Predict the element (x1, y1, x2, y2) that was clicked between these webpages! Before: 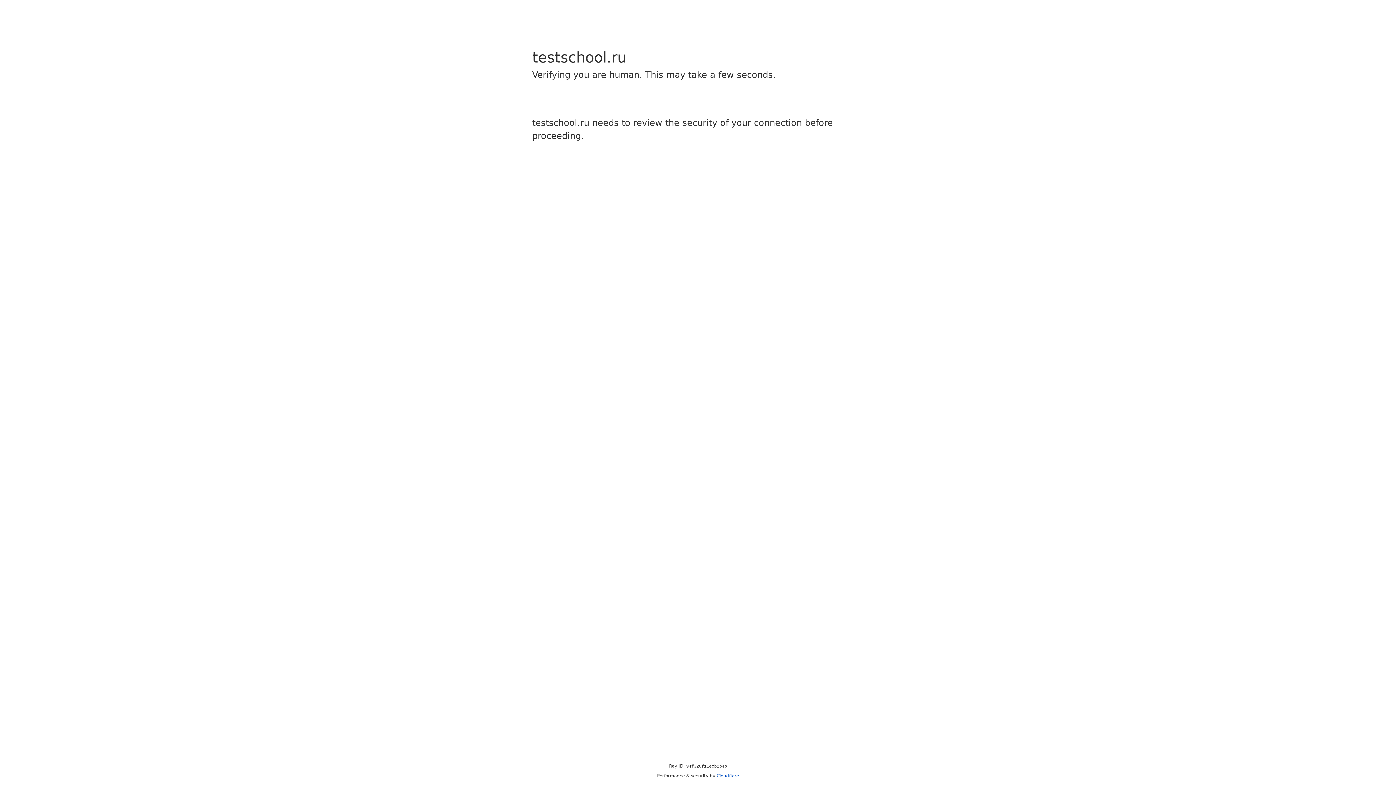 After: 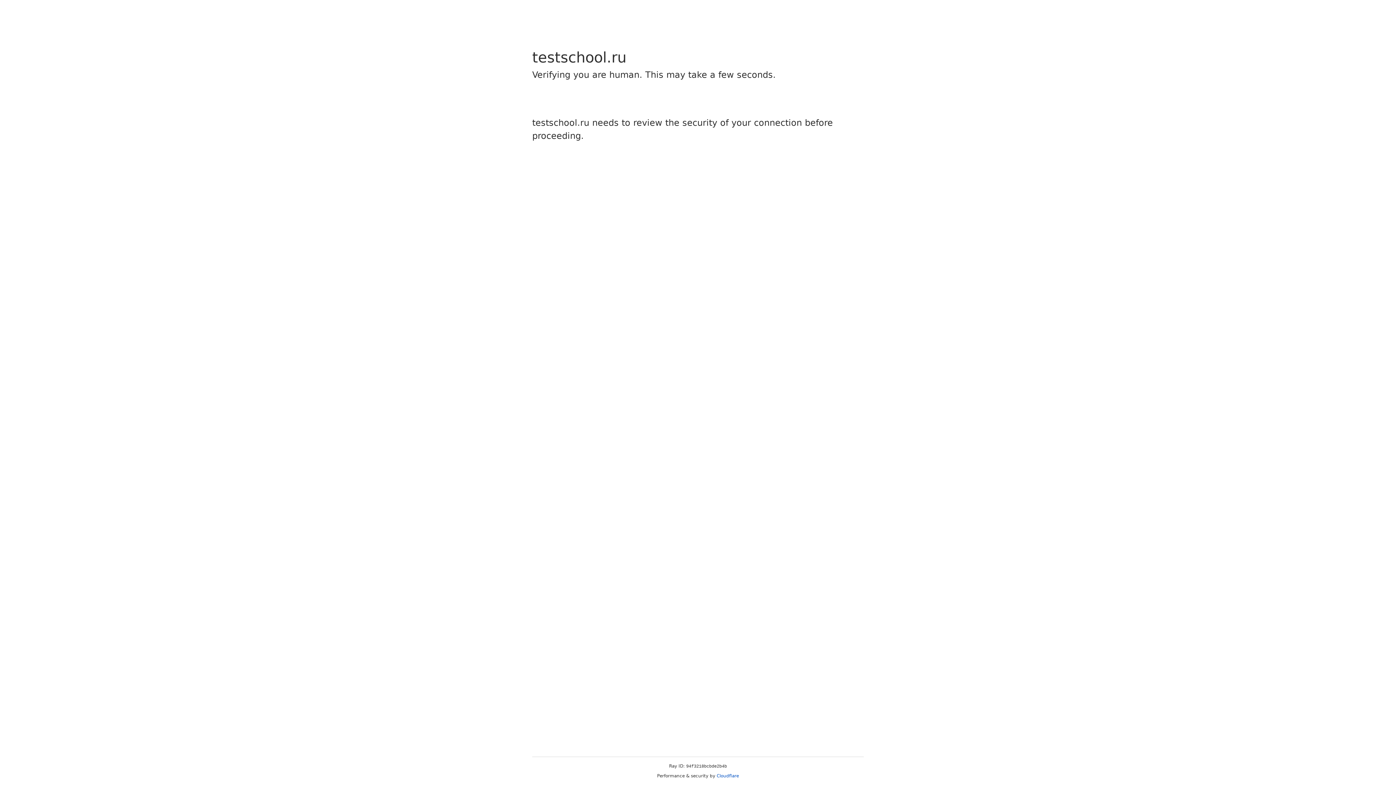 Action: label: Cloudflare bbox: (716, 773, 739, 778)